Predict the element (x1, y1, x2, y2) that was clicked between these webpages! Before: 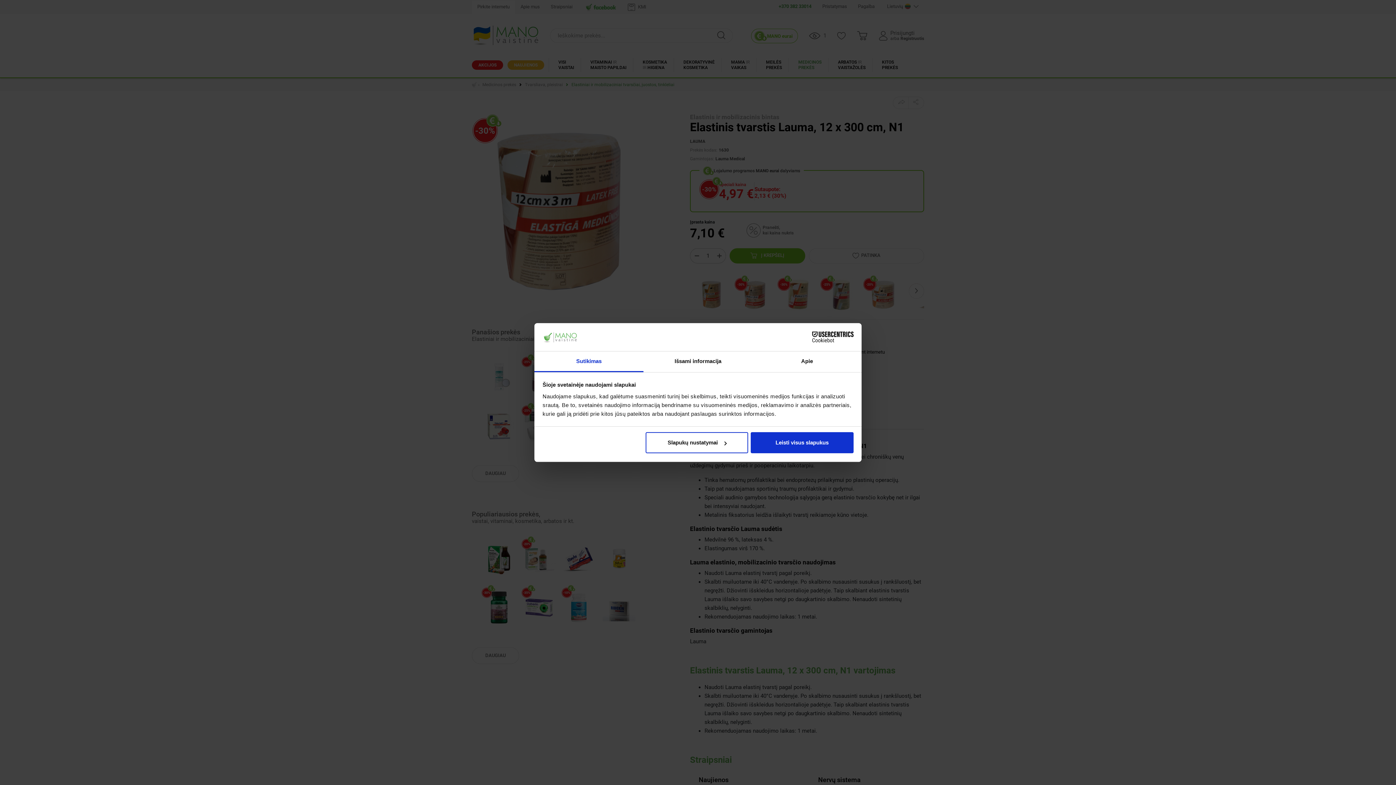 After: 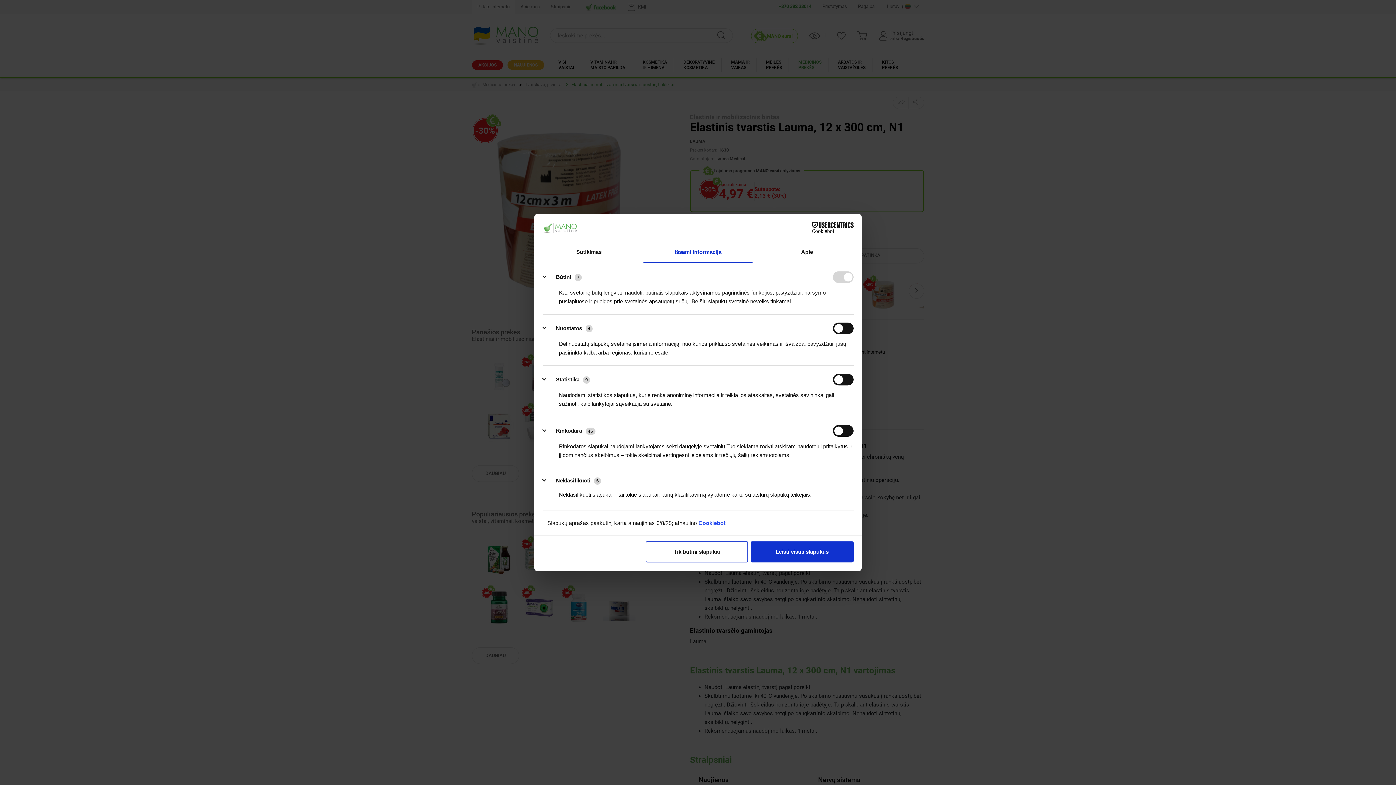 Action: bbox: (643, 351, 752, 372) label: Išsami informacija